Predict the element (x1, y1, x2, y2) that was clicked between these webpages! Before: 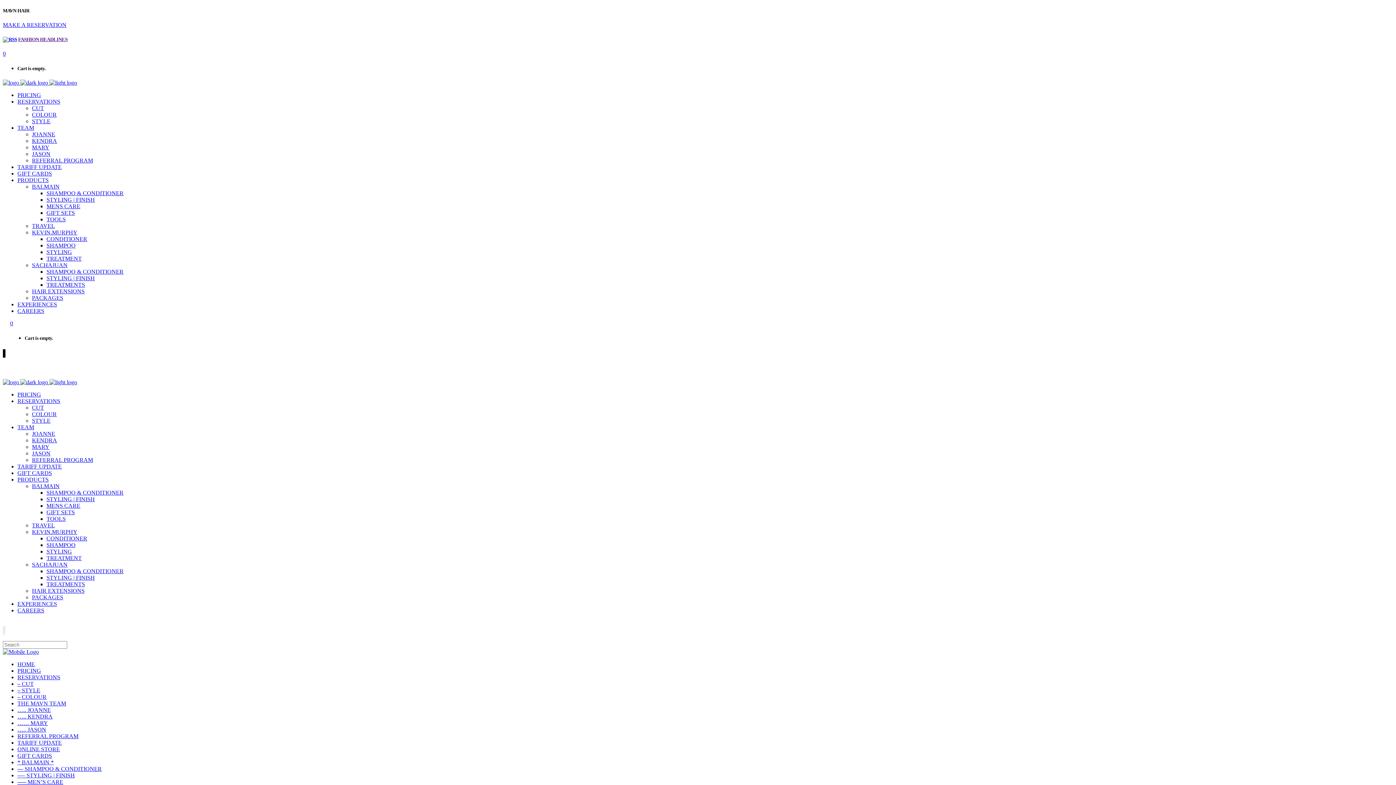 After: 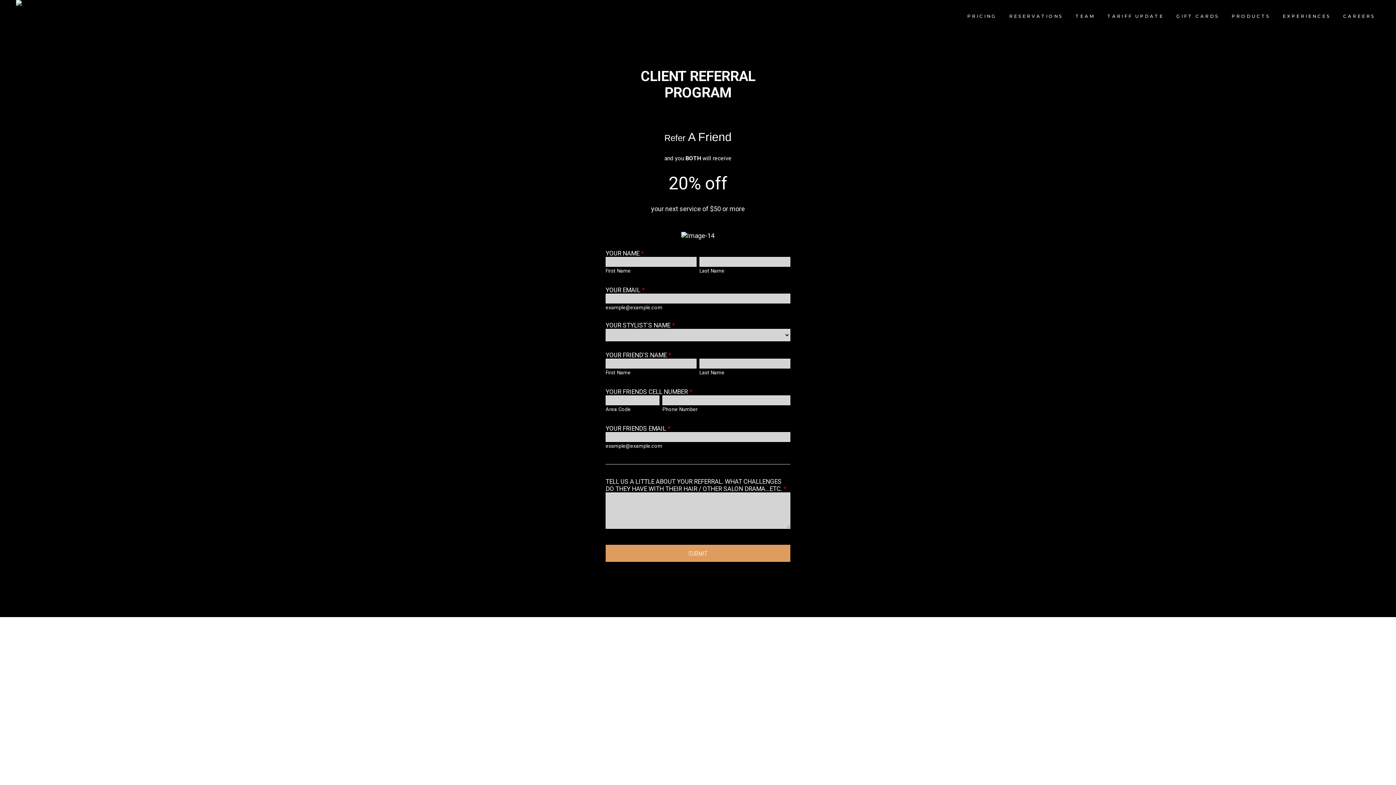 Action: label: REFERRAL PROGRAM bbox: (17, 733, 78, 739)